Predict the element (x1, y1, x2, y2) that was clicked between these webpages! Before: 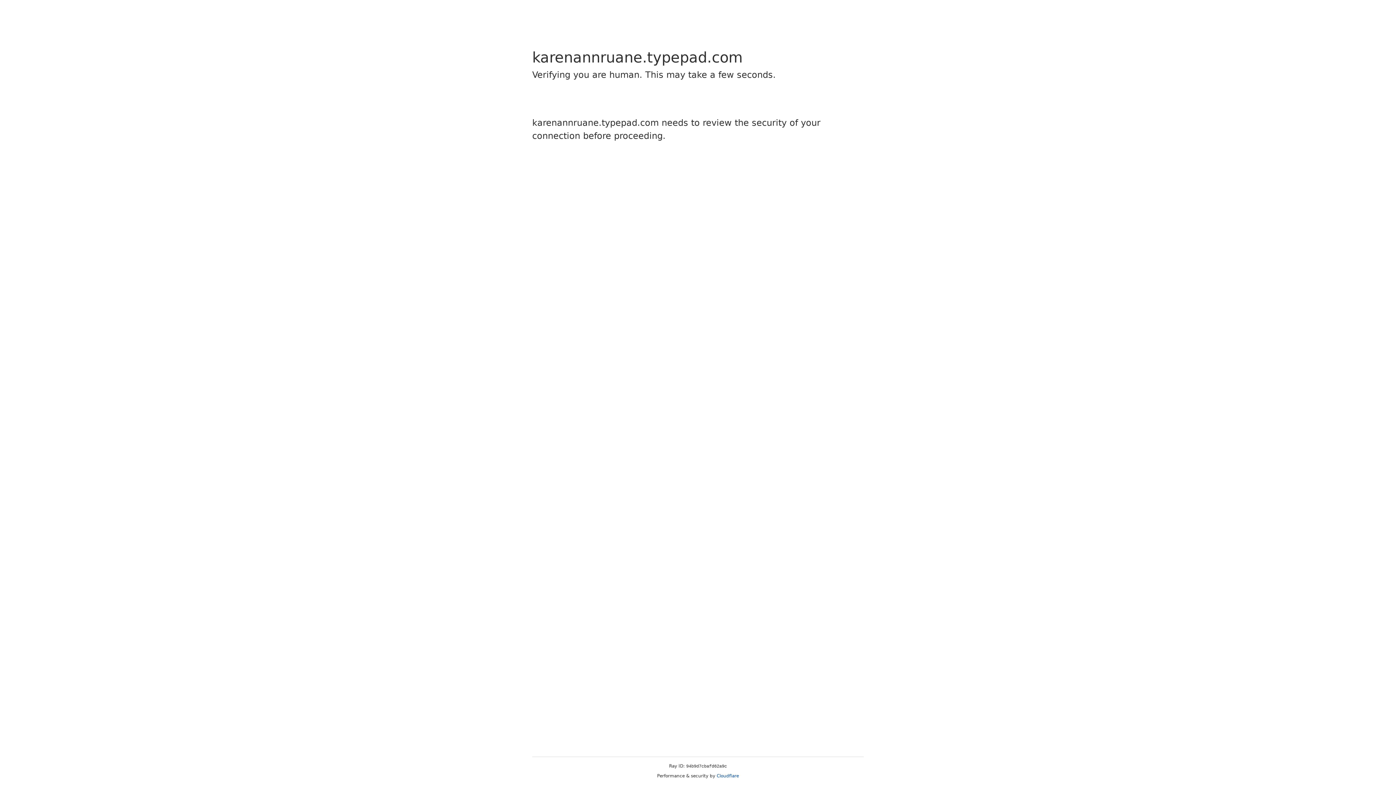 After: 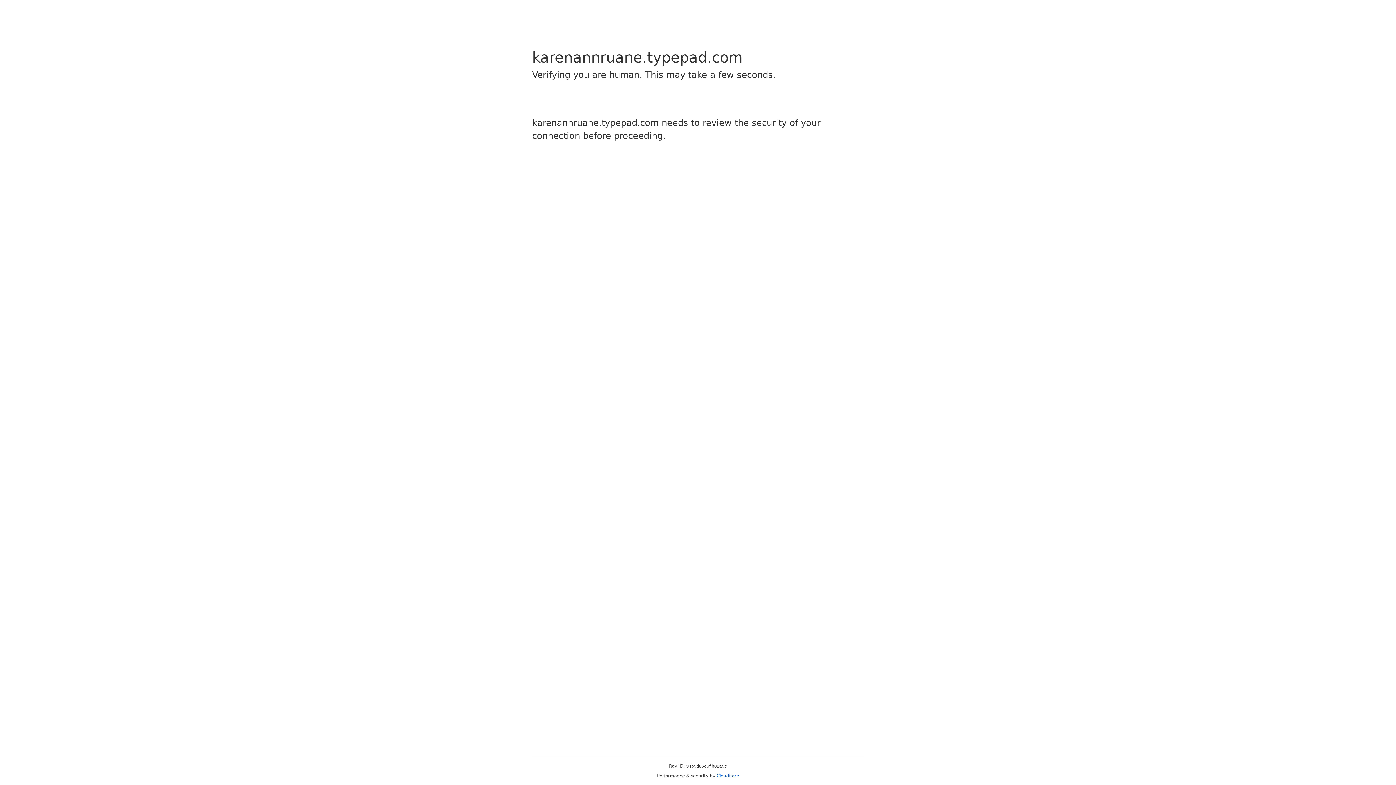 Action: bbox: (716, 773, 739, 778) label: Cloudflare